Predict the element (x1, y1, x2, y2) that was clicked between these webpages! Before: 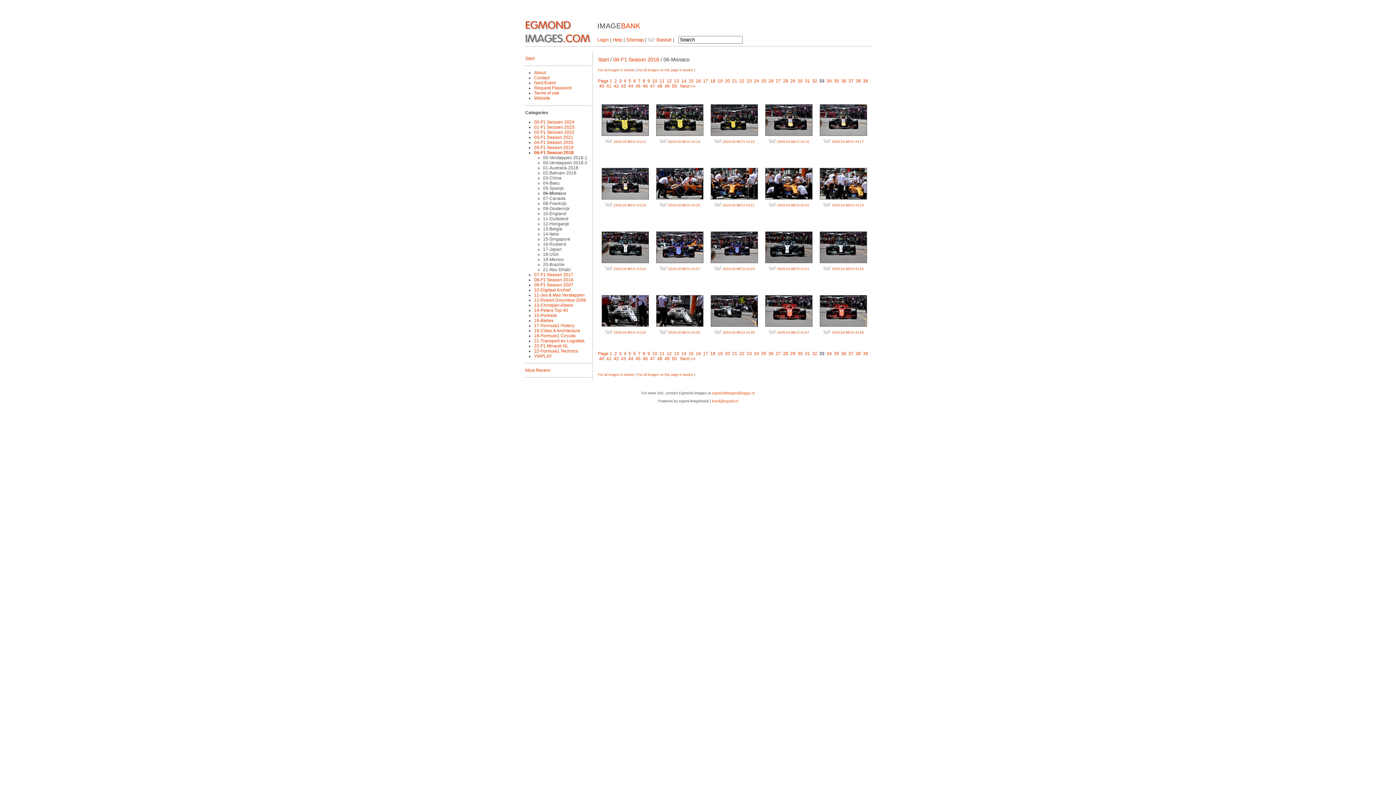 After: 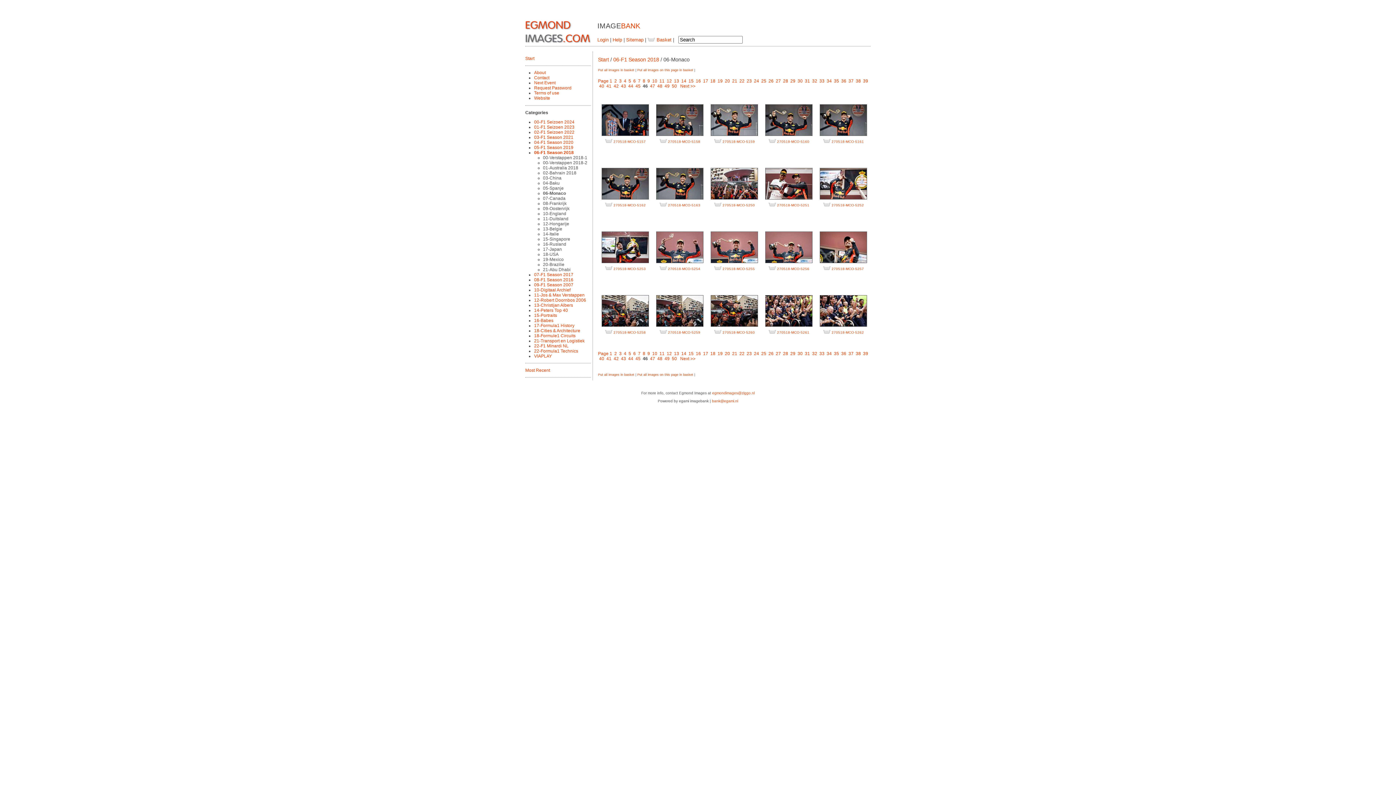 Action: label: 46 bbox: (642, 83, 648, 88)